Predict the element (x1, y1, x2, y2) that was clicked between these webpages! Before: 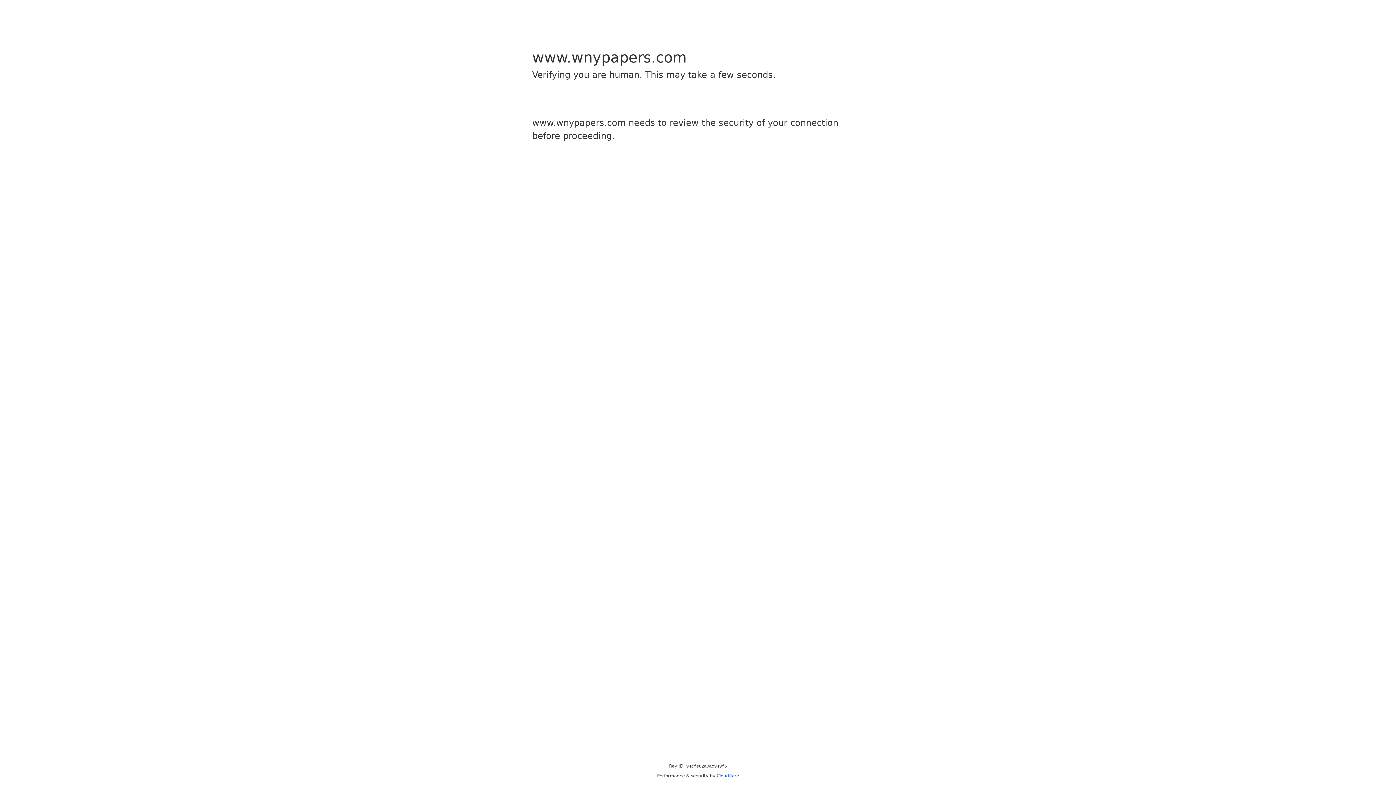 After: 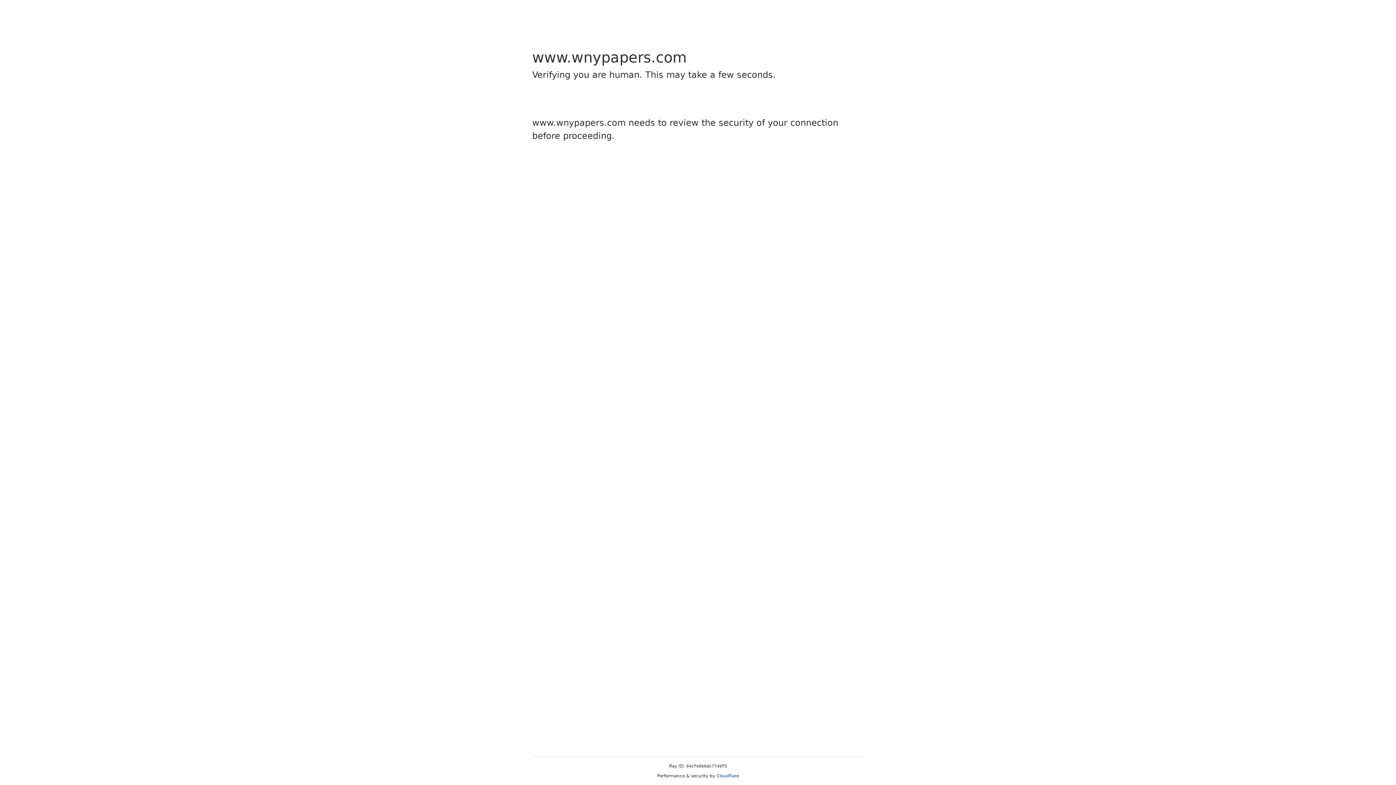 Action: label: Cloudflare bbox: (716, 773, 739, 778)